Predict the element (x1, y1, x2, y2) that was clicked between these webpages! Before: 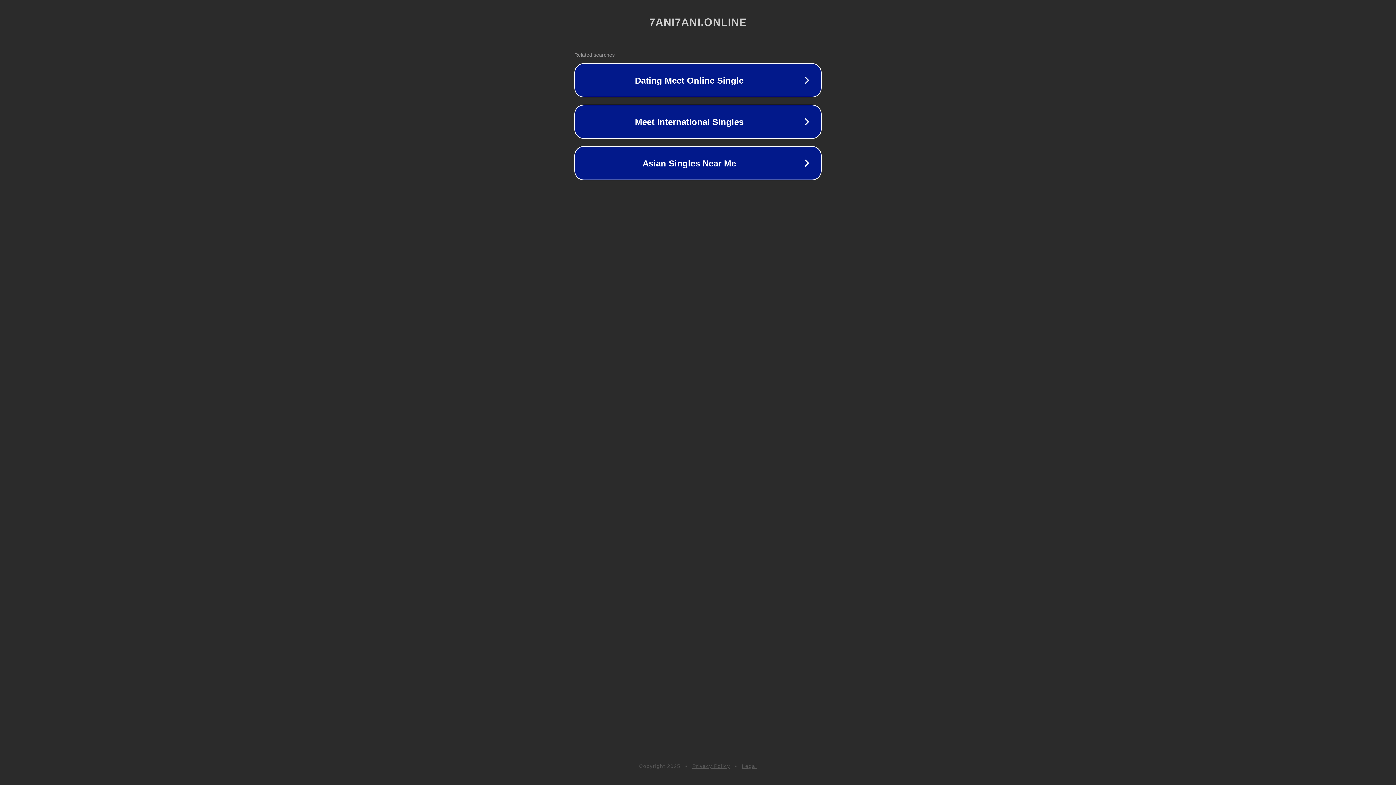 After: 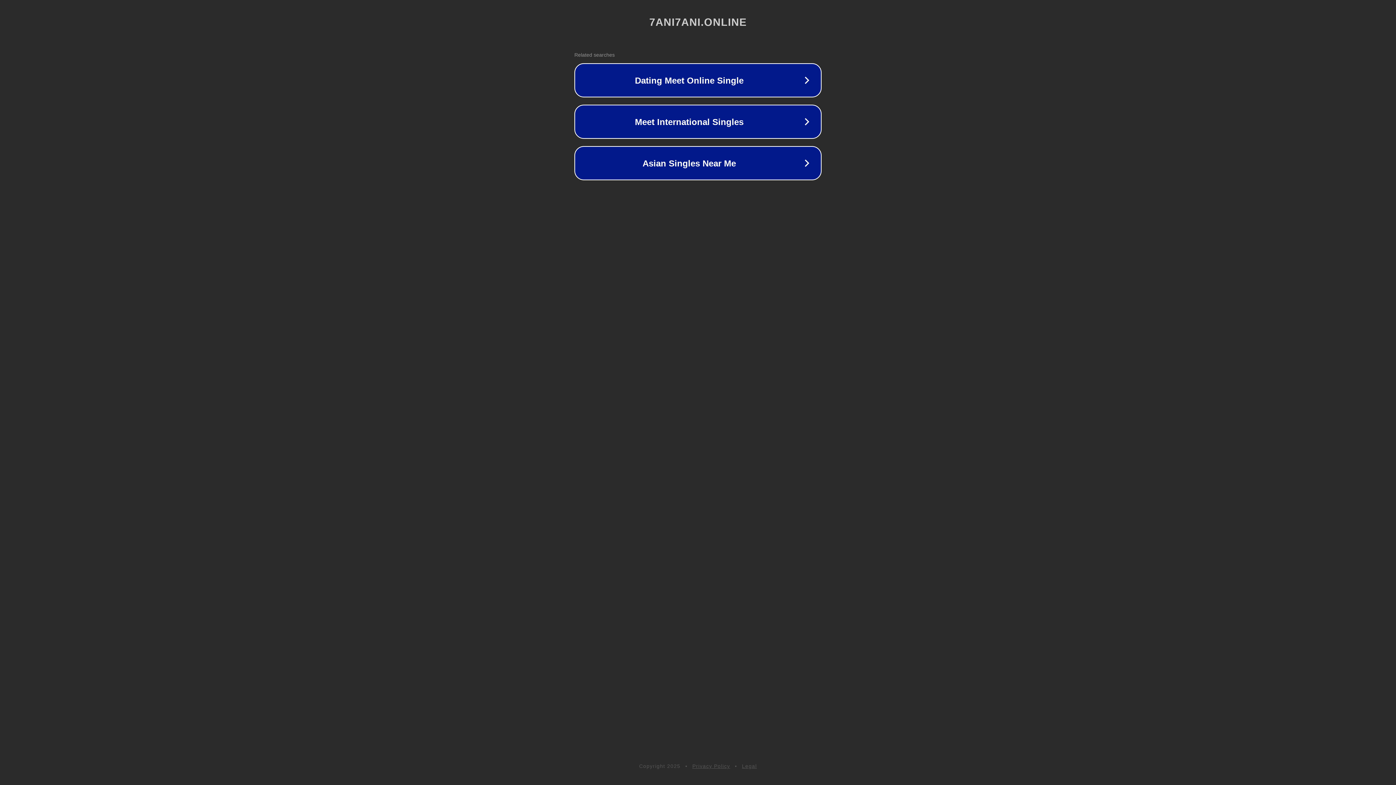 Action: label: Legal bbox: (742, 763, 757, 769)